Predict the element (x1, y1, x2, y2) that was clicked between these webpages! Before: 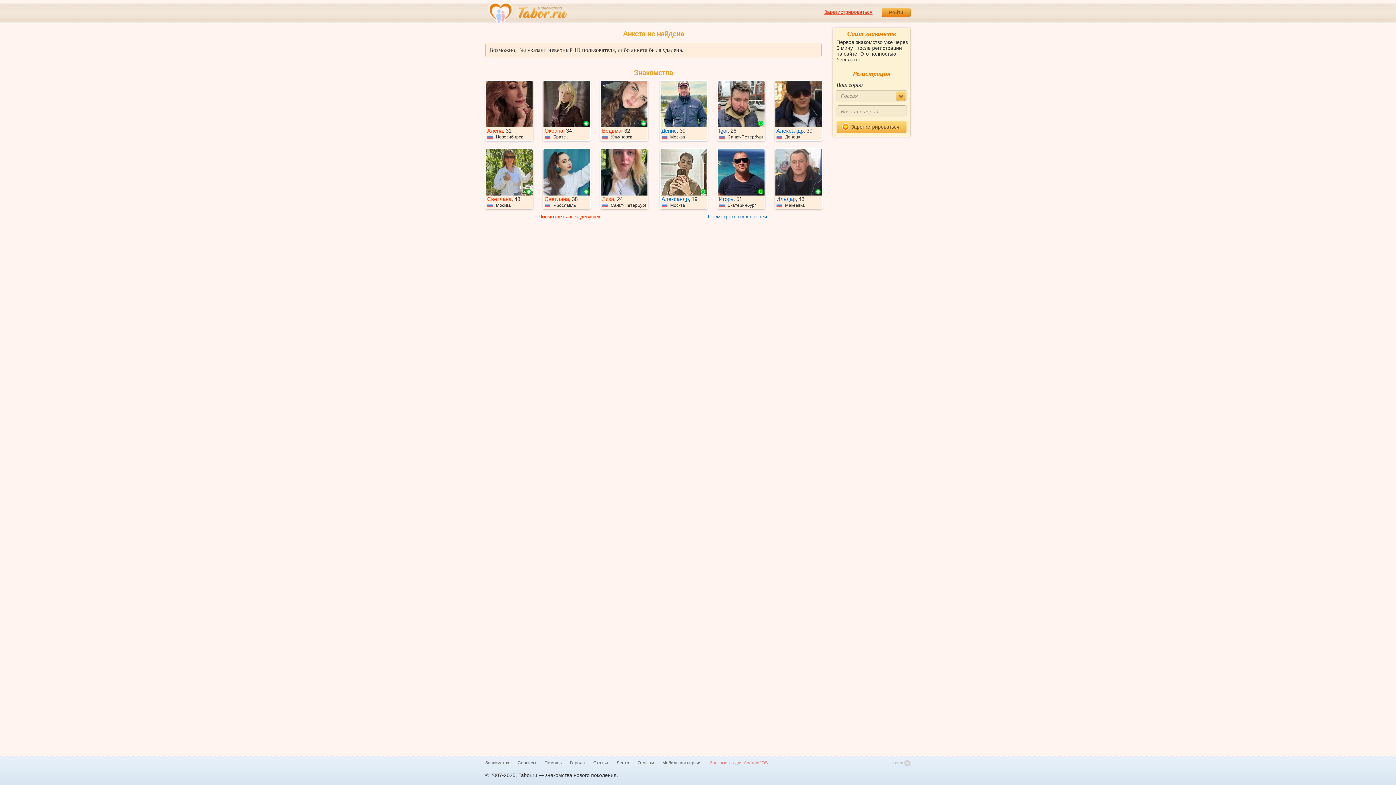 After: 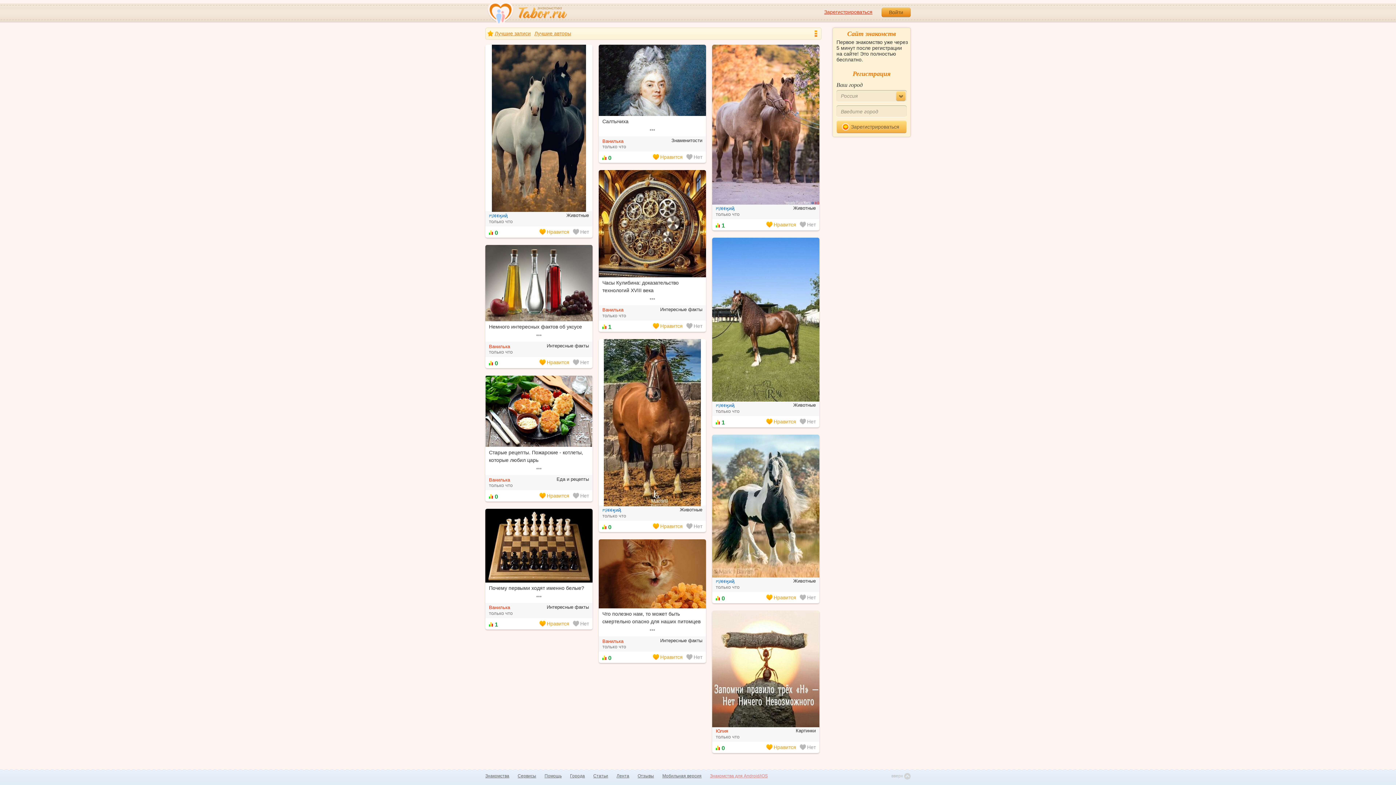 Action: bbox: (616, 760, 629, 766) label: Лента